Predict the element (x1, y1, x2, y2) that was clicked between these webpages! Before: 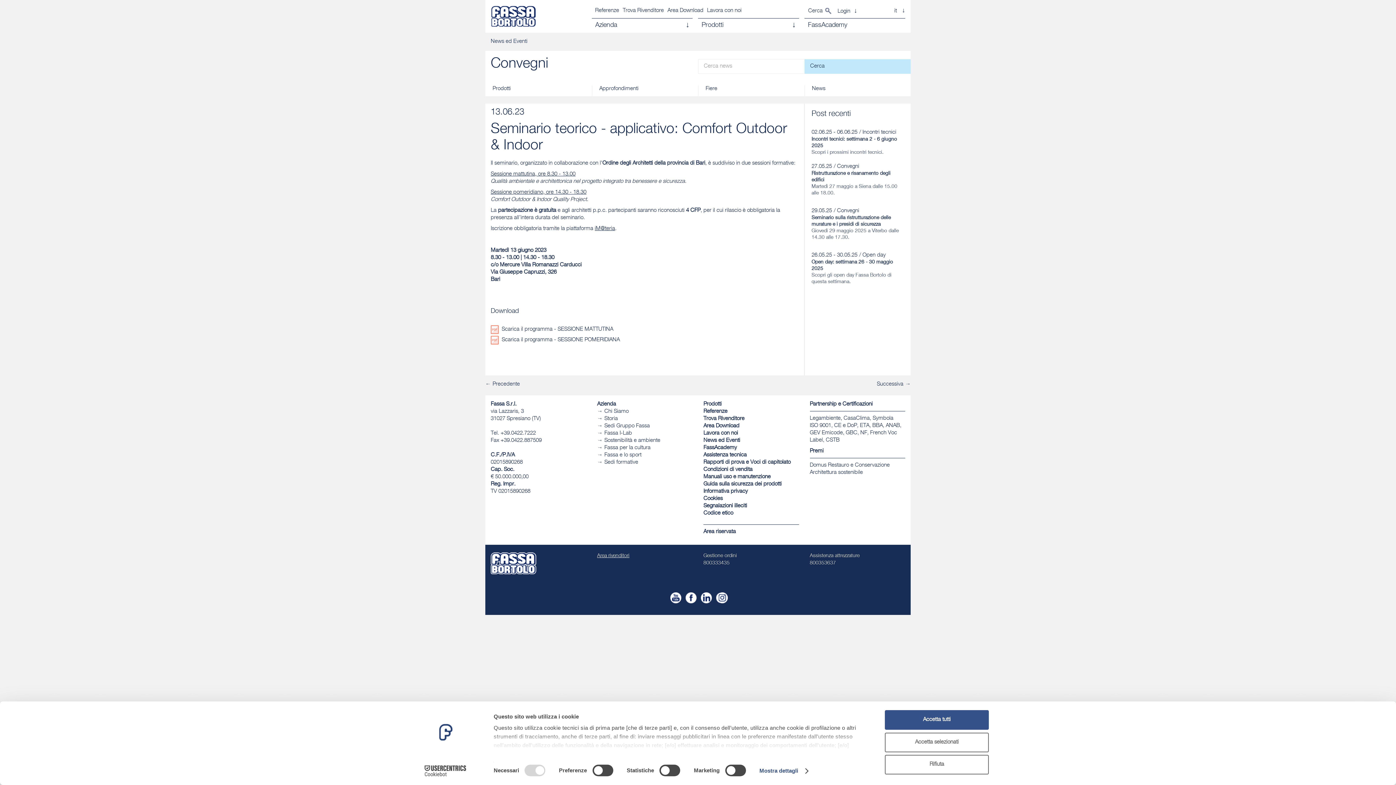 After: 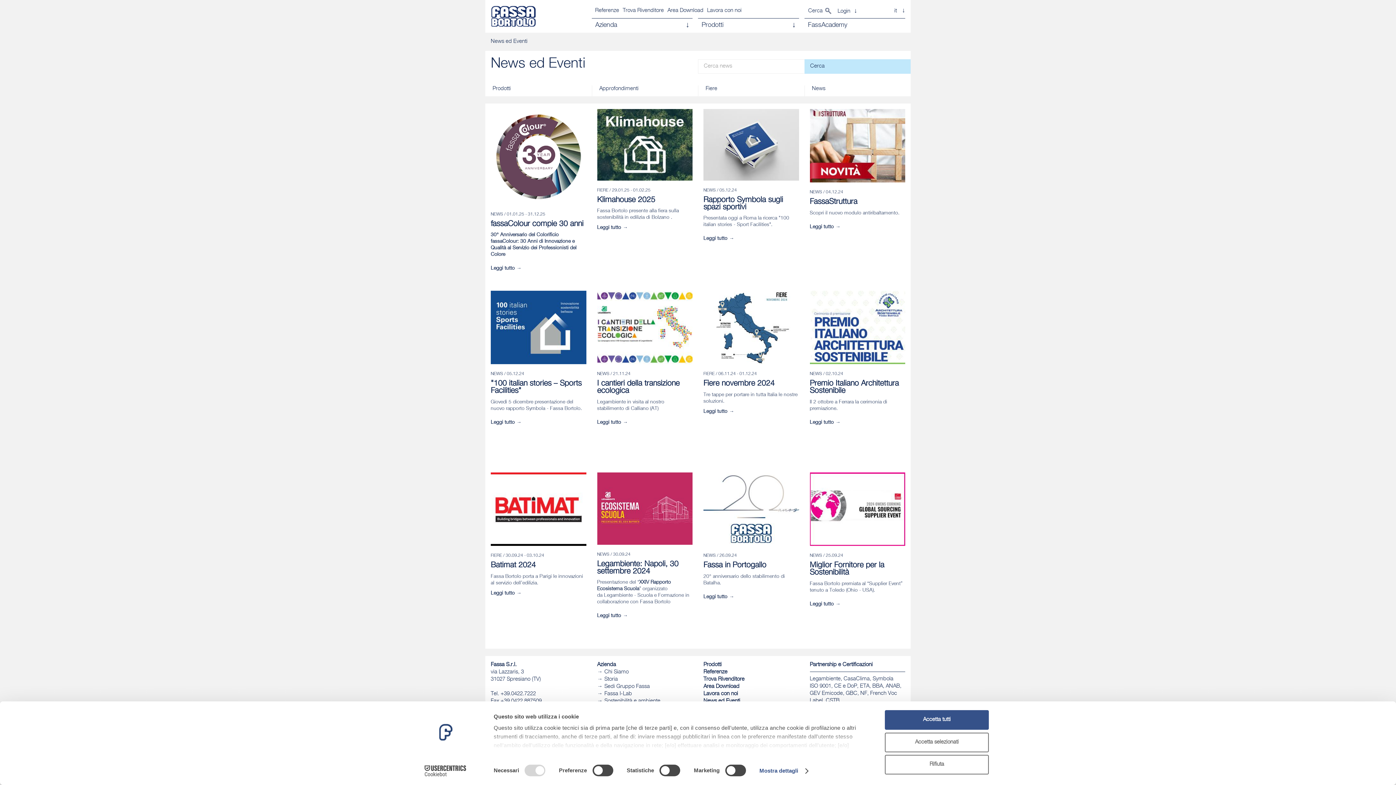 Action: bbox: (490, 38, 531, 44) label: News ed Eventi